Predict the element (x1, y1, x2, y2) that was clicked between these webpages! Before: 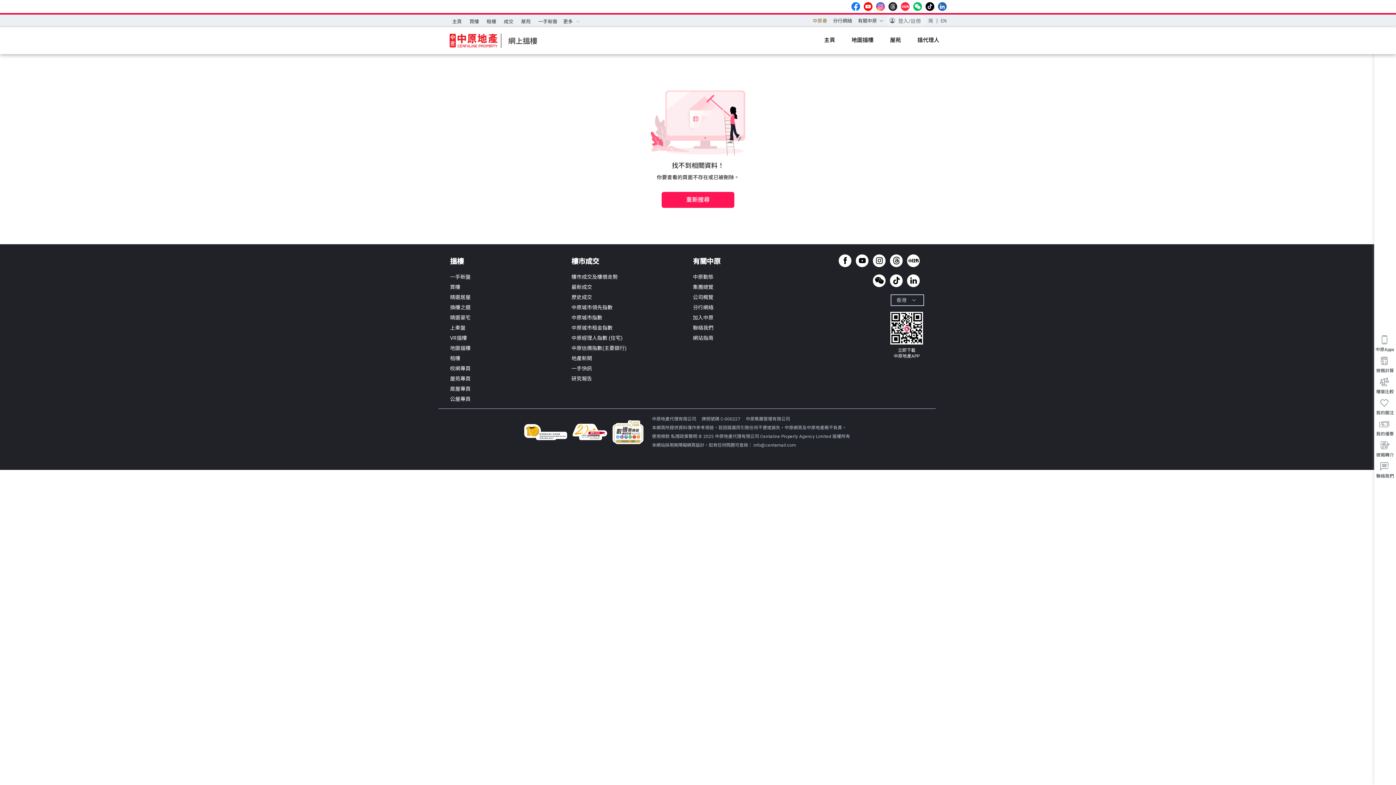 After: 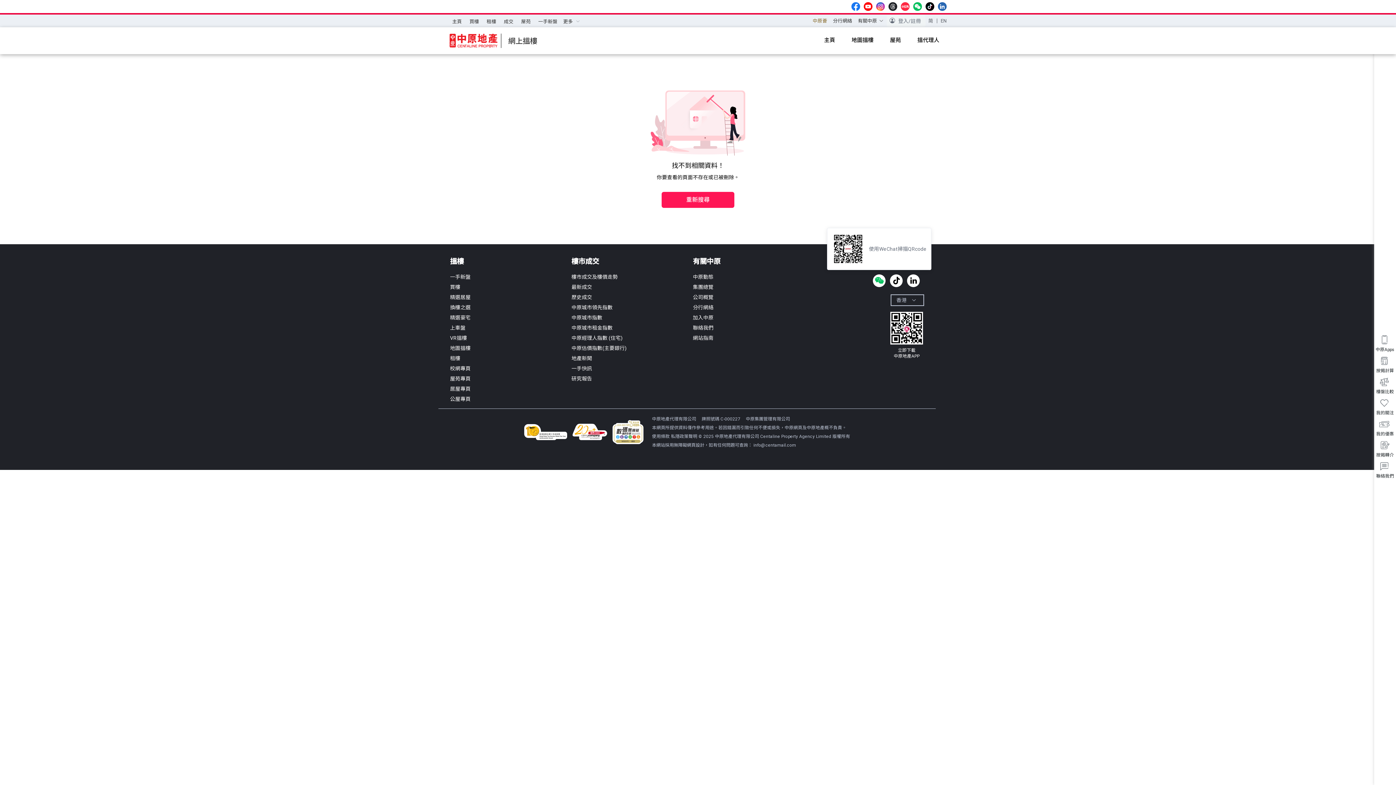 Action: bbox: (873, 274, 885, 287) label: wechat